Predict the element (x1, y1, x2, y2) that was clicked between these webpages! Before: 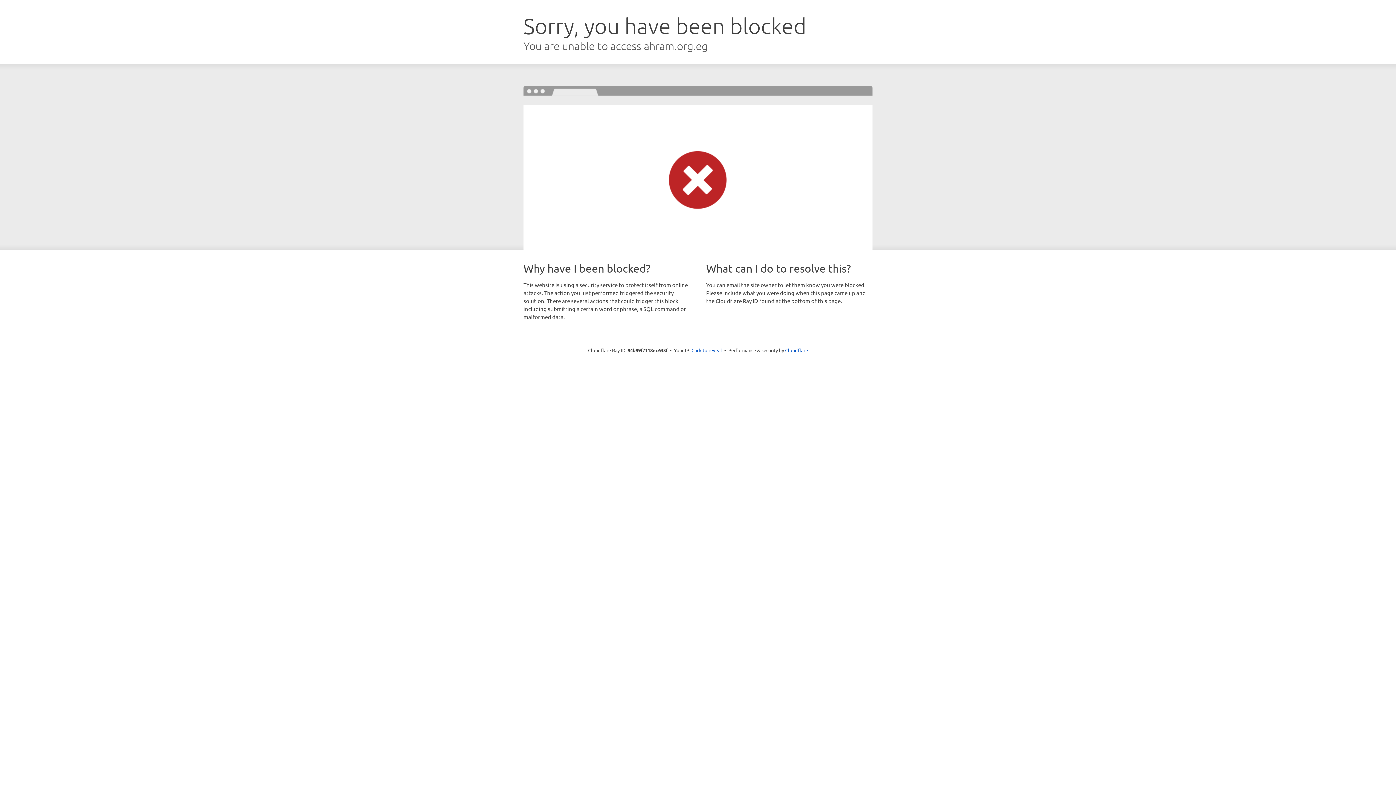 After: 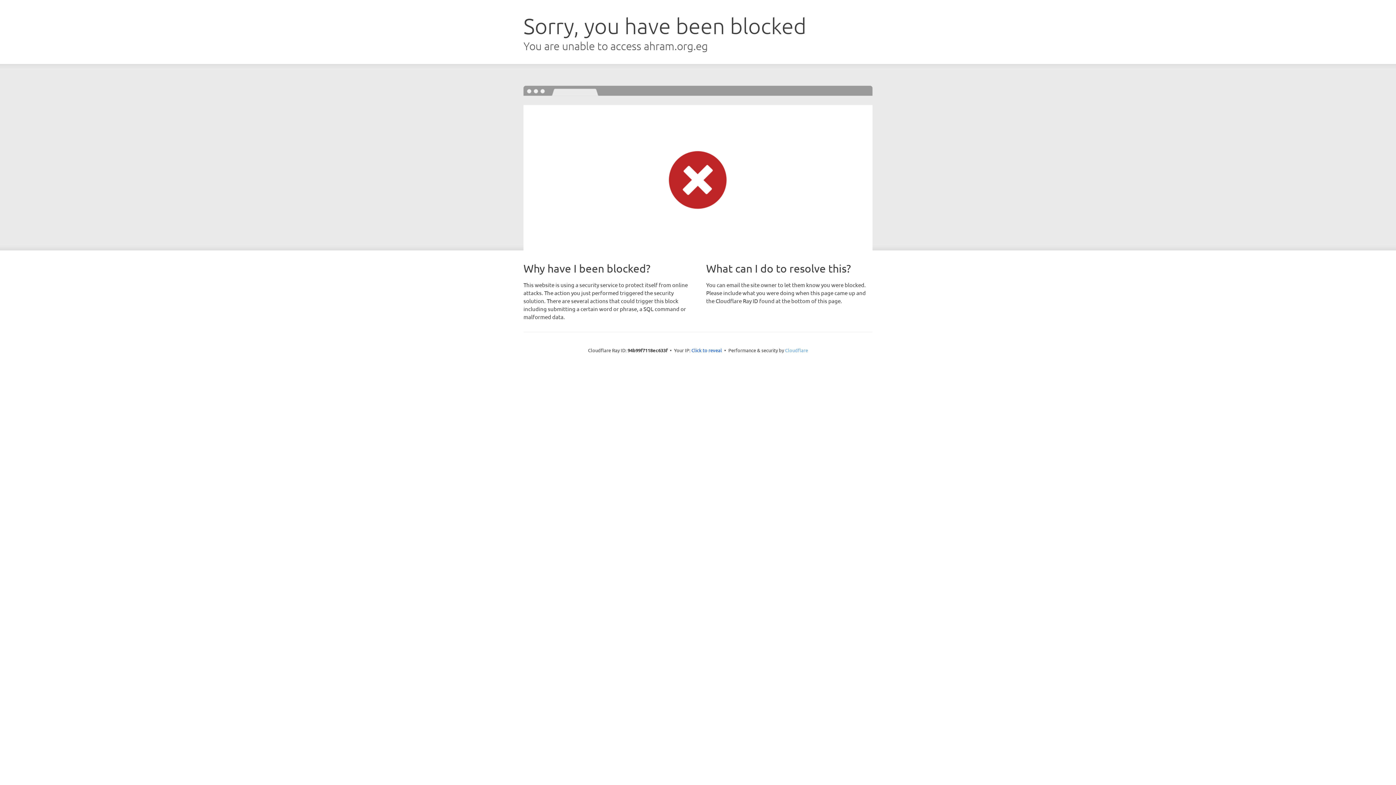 Action: label: Cloudflare bbox: (785, 347, 808, 353)